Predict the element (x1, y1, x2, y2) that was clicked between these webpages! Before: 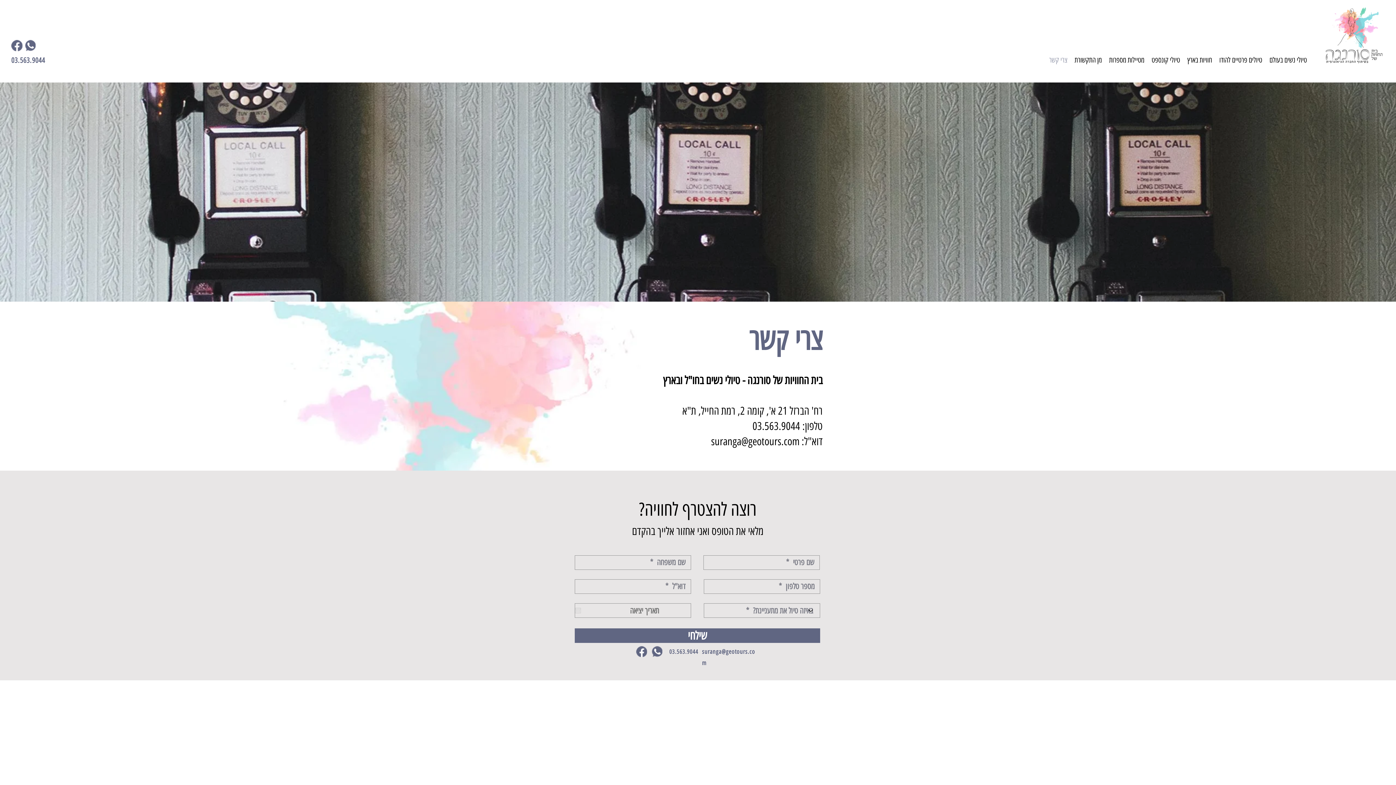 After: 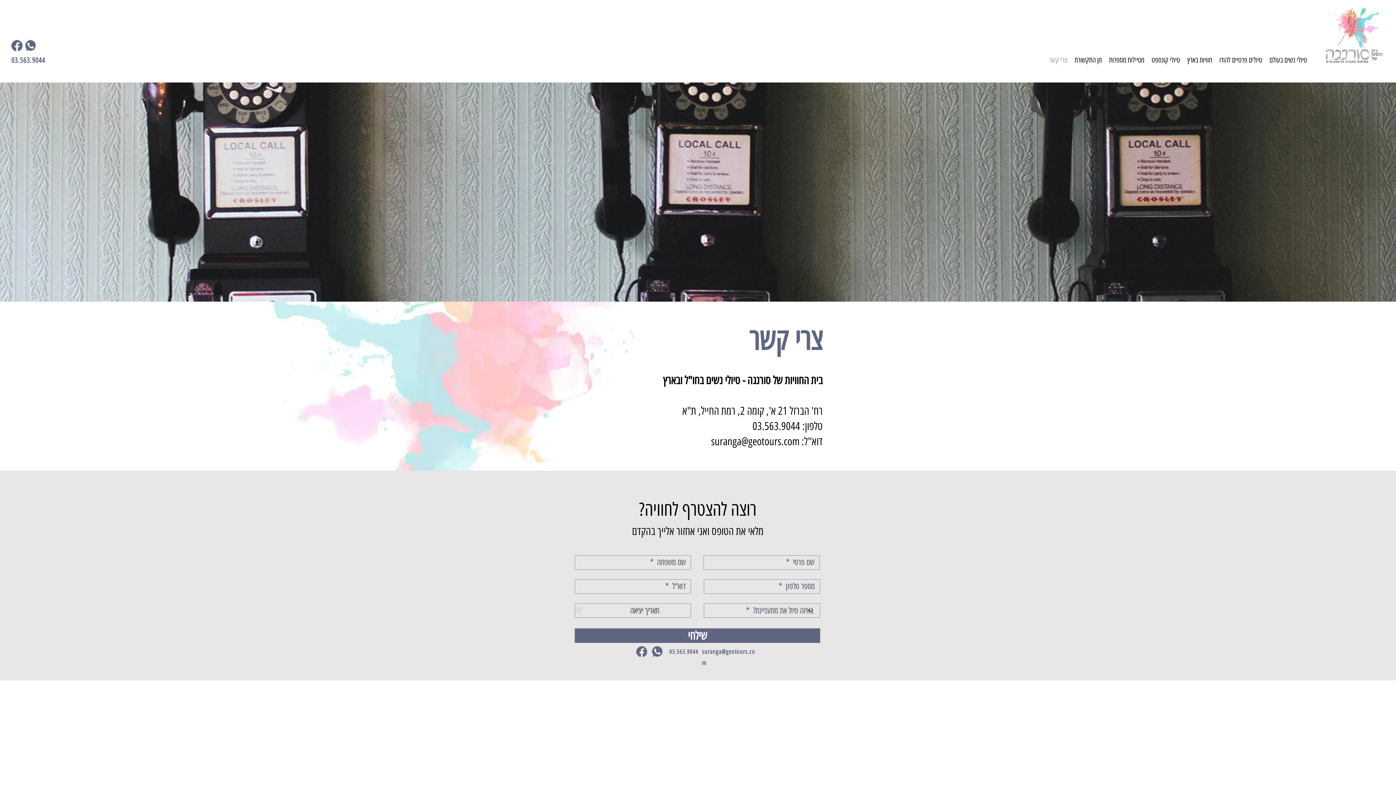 Action: label: צרי קשר bbox: (1045, 54, 1071, 66)